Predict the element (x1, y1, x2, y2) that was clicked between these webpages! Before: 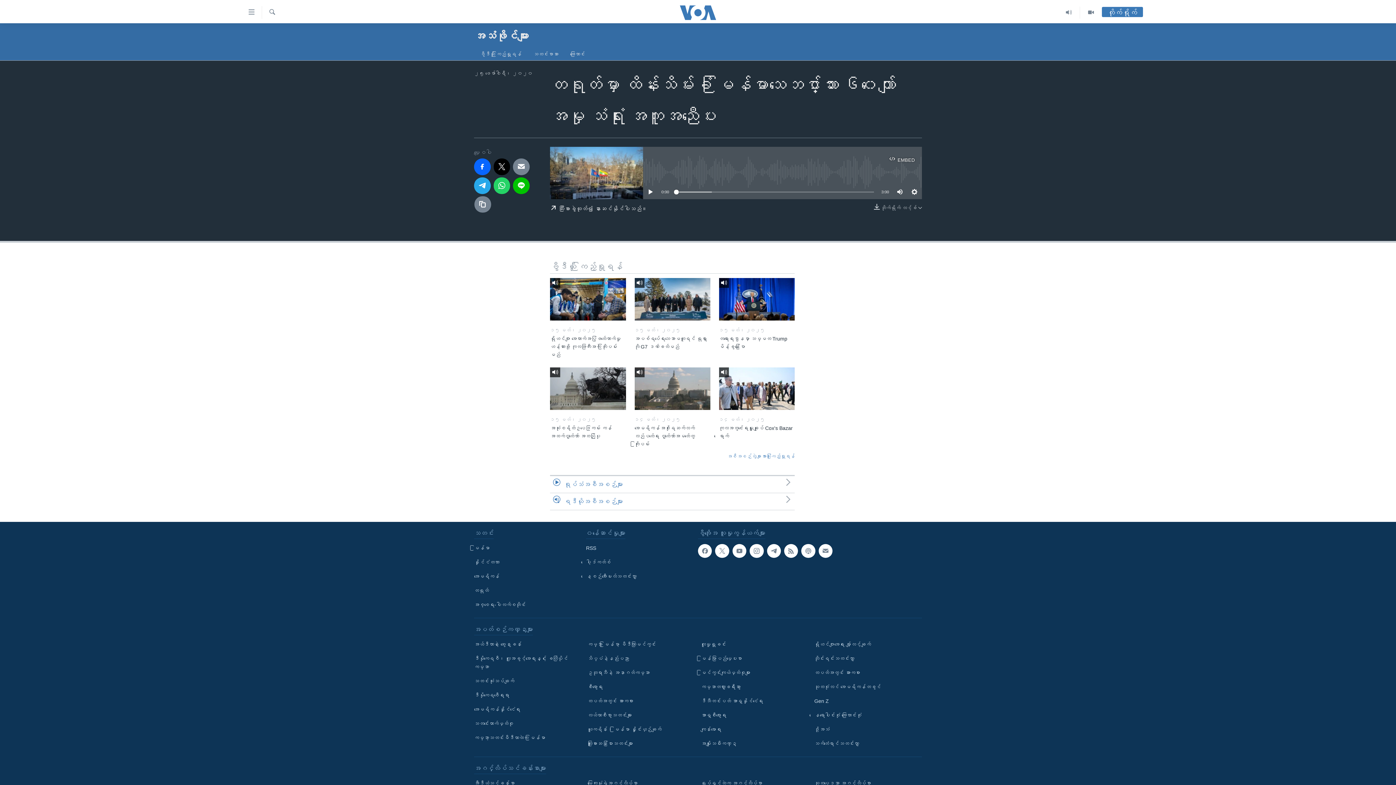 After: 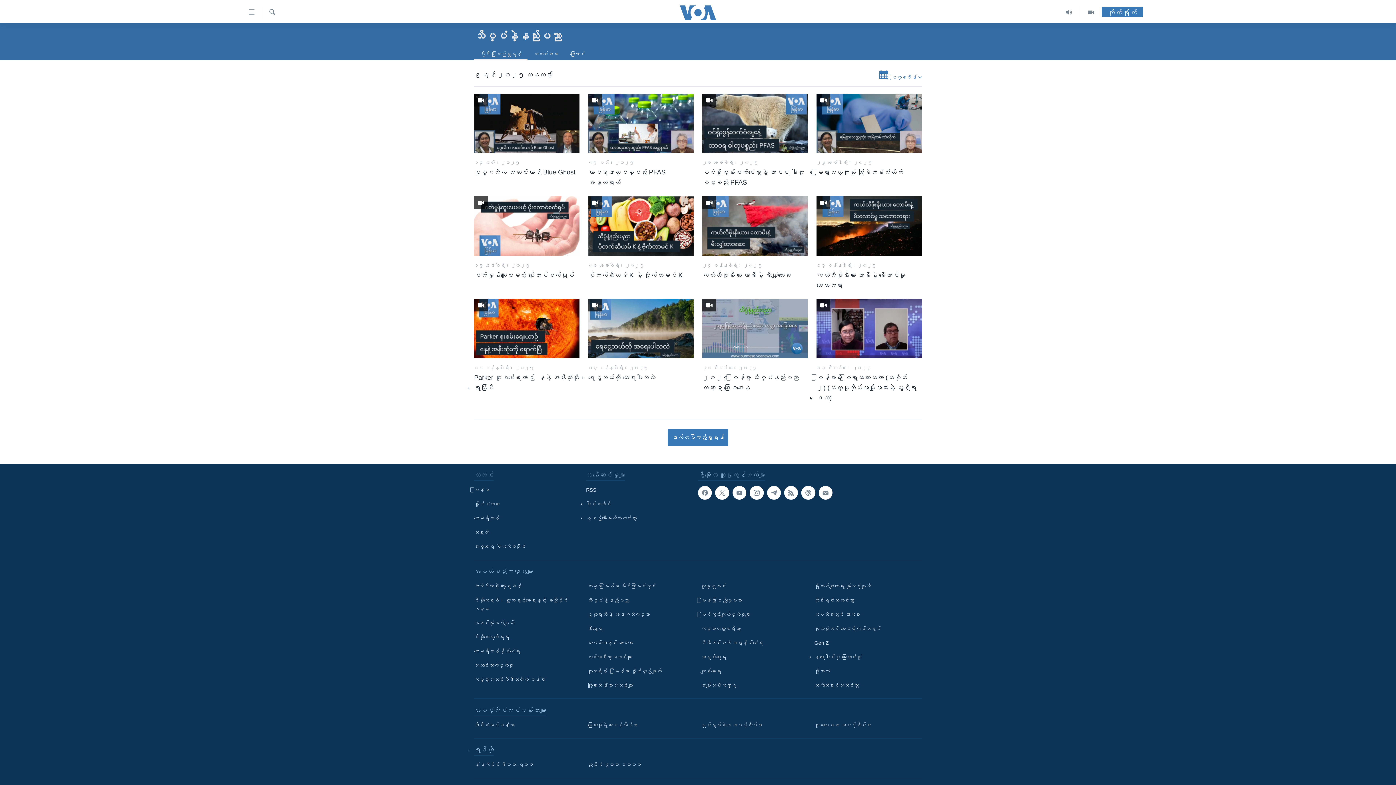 Action: label: သိပ္ပံနဲ့နည်းပညာ bbox: (587, 654, 690, 663)